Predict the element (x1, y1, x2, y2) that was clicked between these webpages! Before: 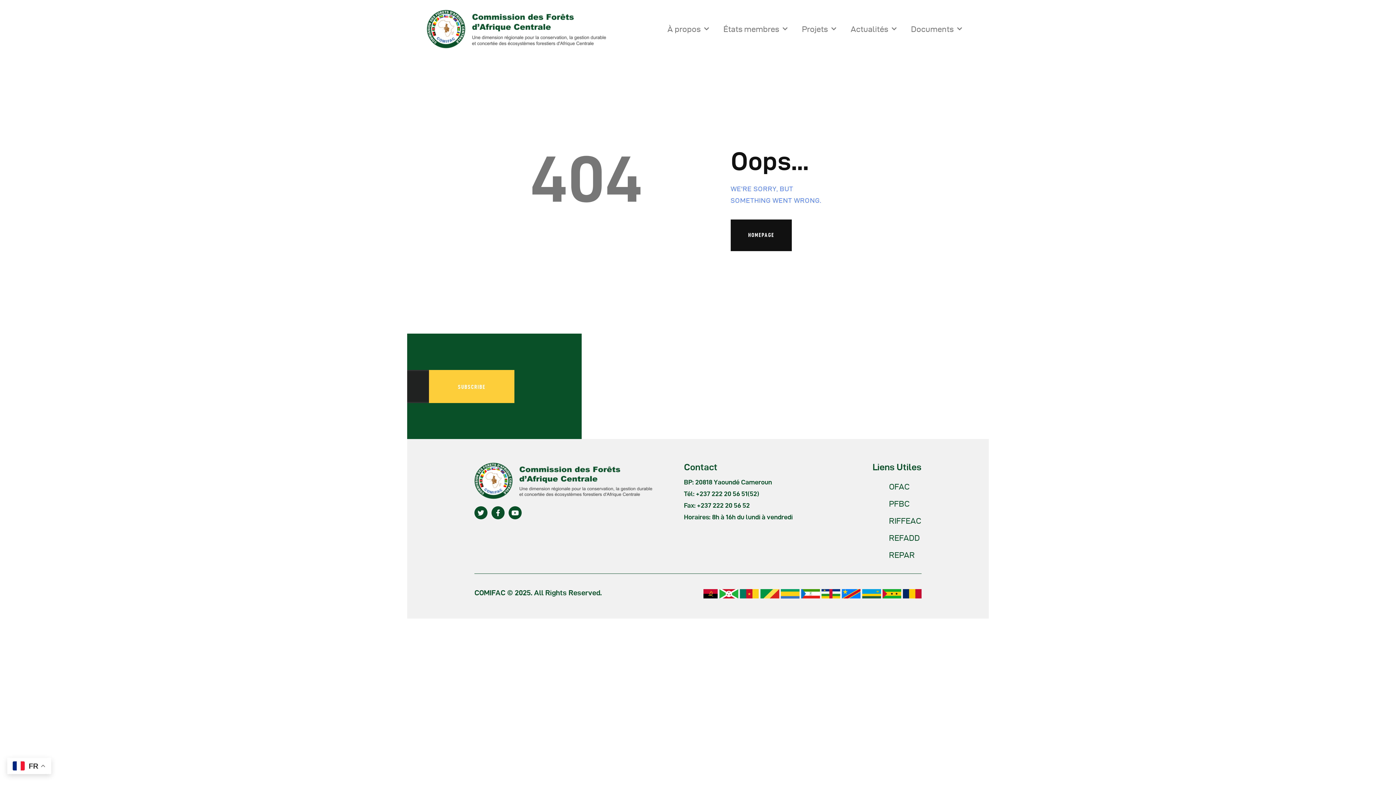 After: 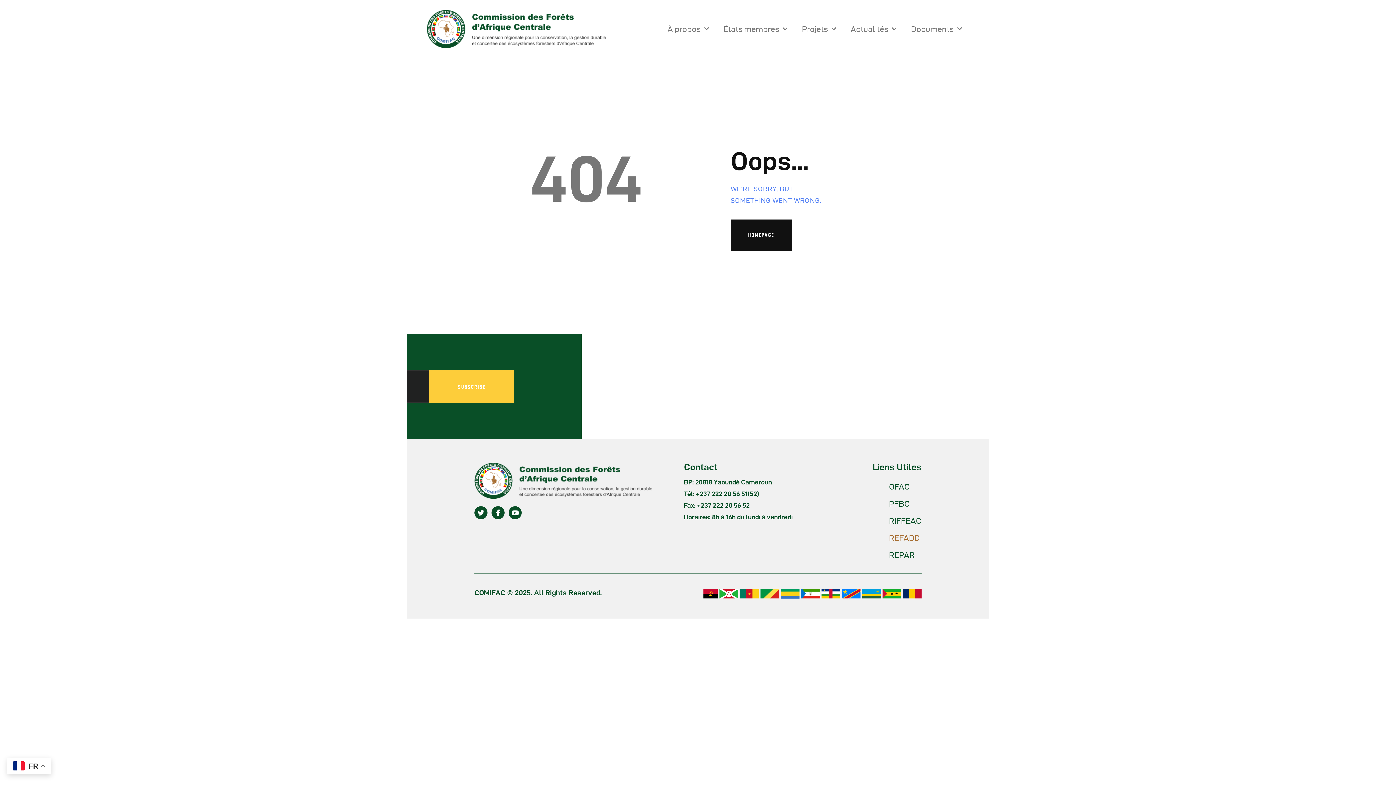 Action: label: REFADD bbox: (889, 532, 921, 544)